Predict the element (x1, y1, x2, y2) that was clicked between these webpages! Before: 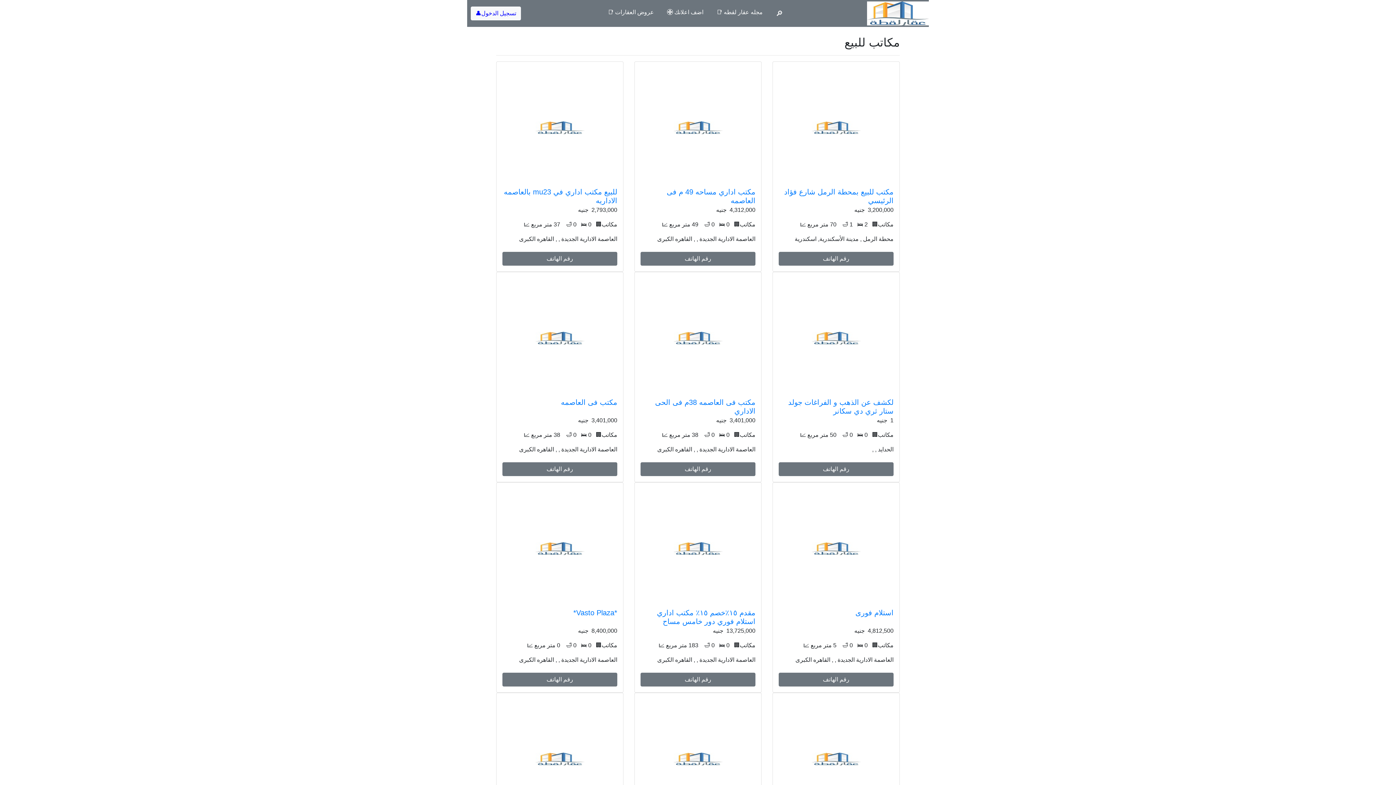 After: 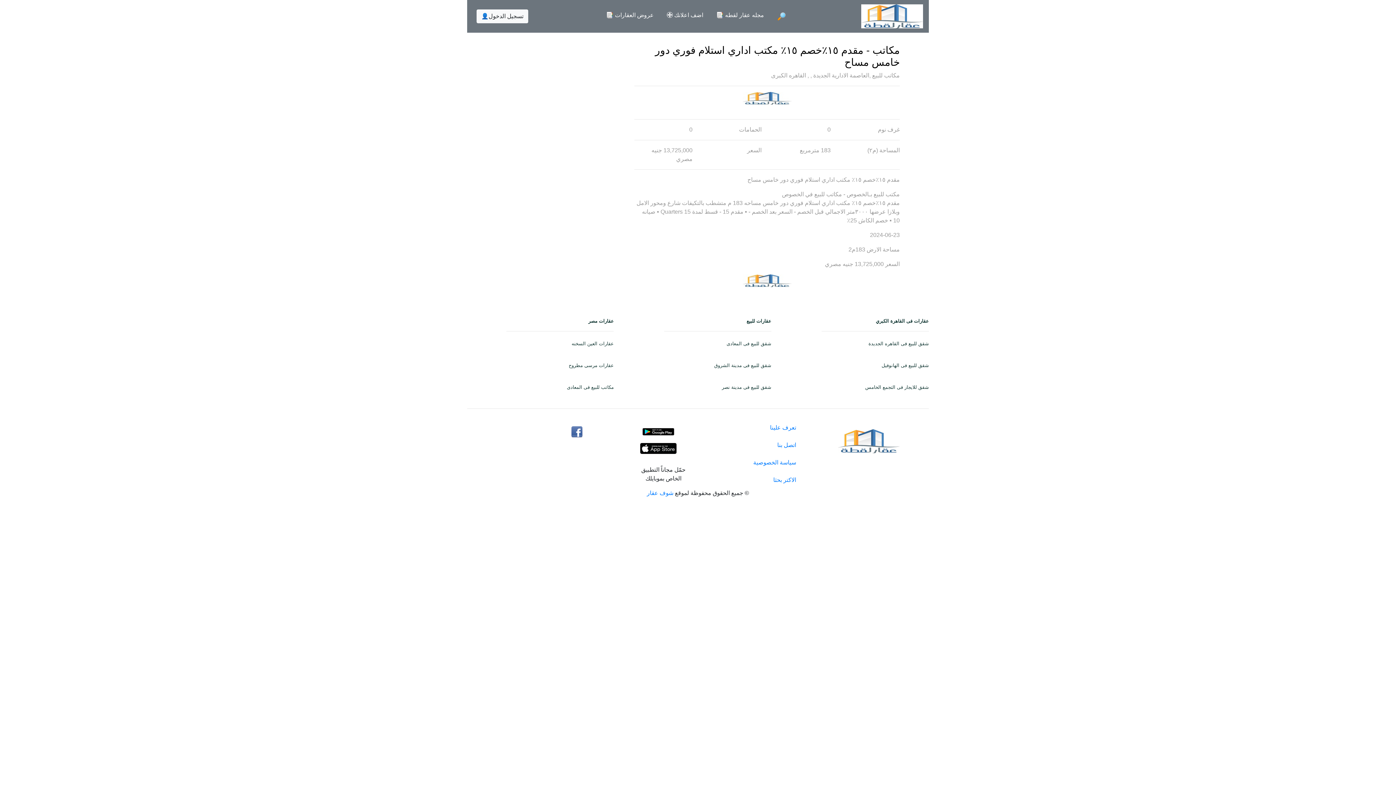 Action: bbox: (640, 488, 755, 608)